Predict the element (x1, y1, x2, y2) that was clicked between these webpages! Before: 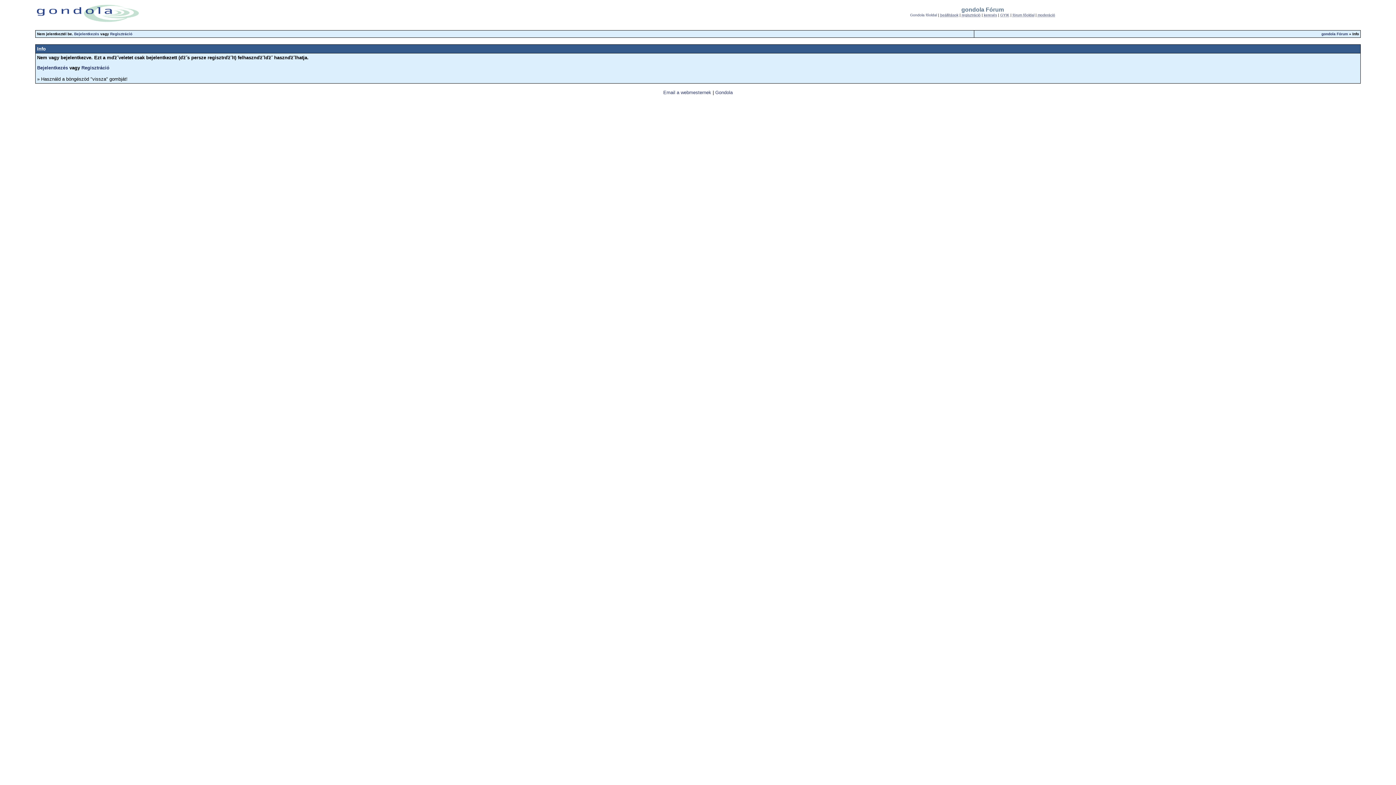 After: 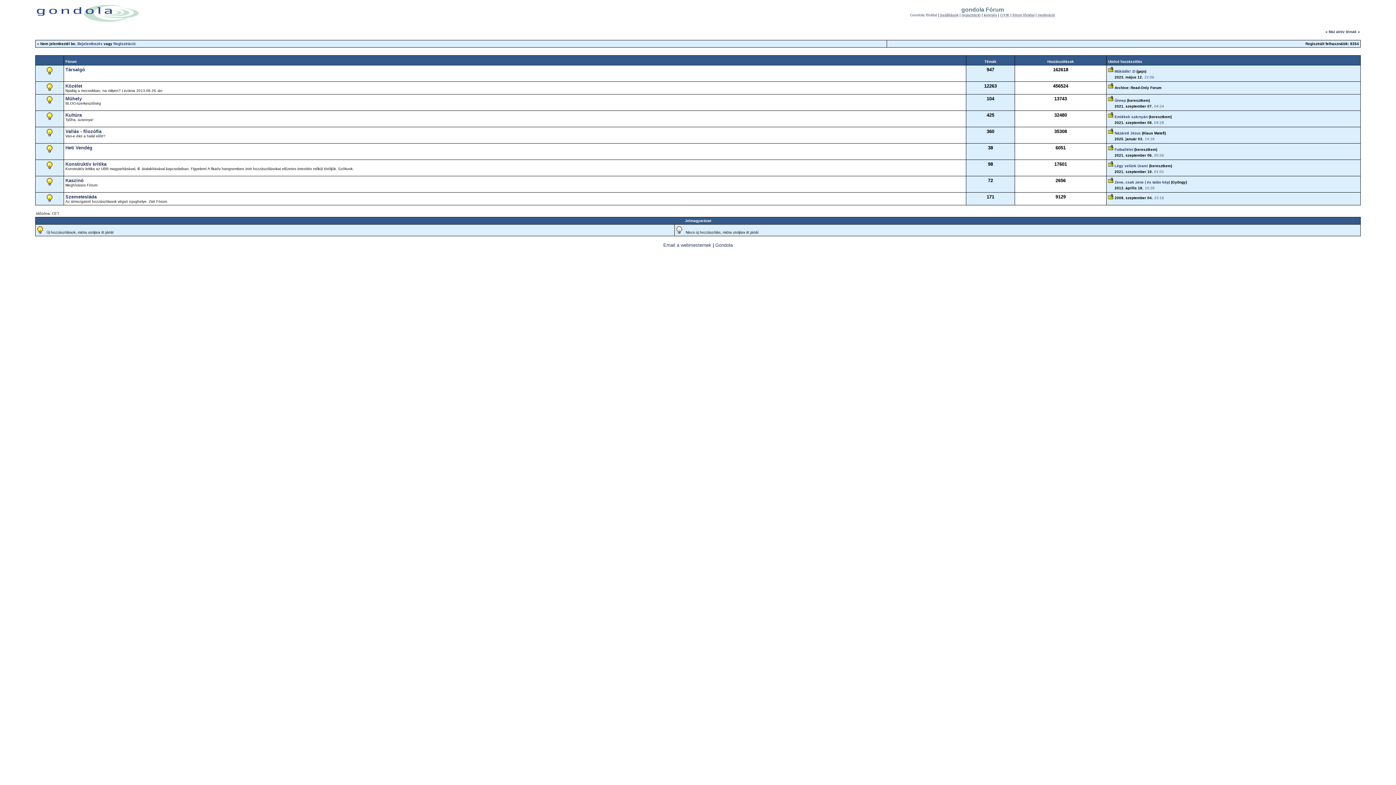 Action: bbox: (1012, 13, 1034, 17) label: fórum főoldal